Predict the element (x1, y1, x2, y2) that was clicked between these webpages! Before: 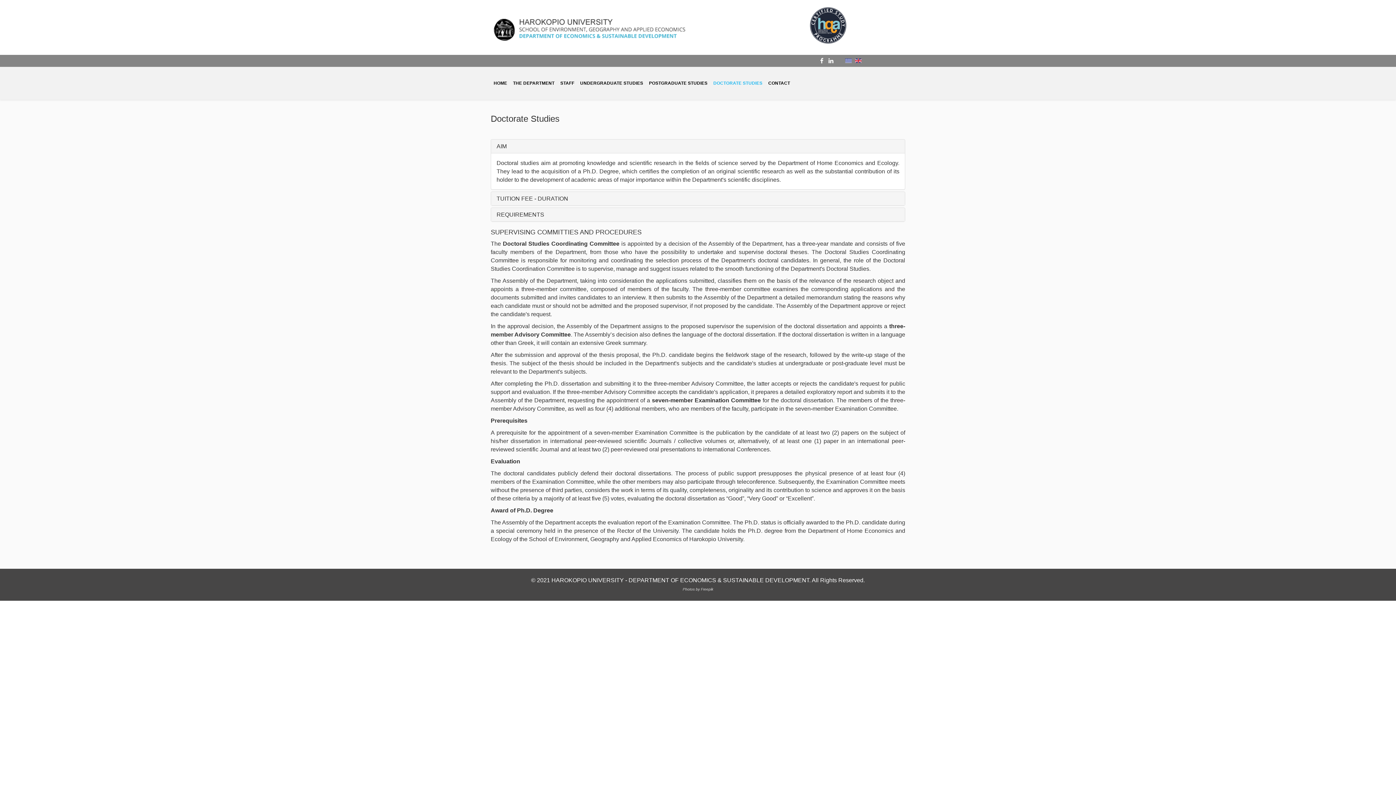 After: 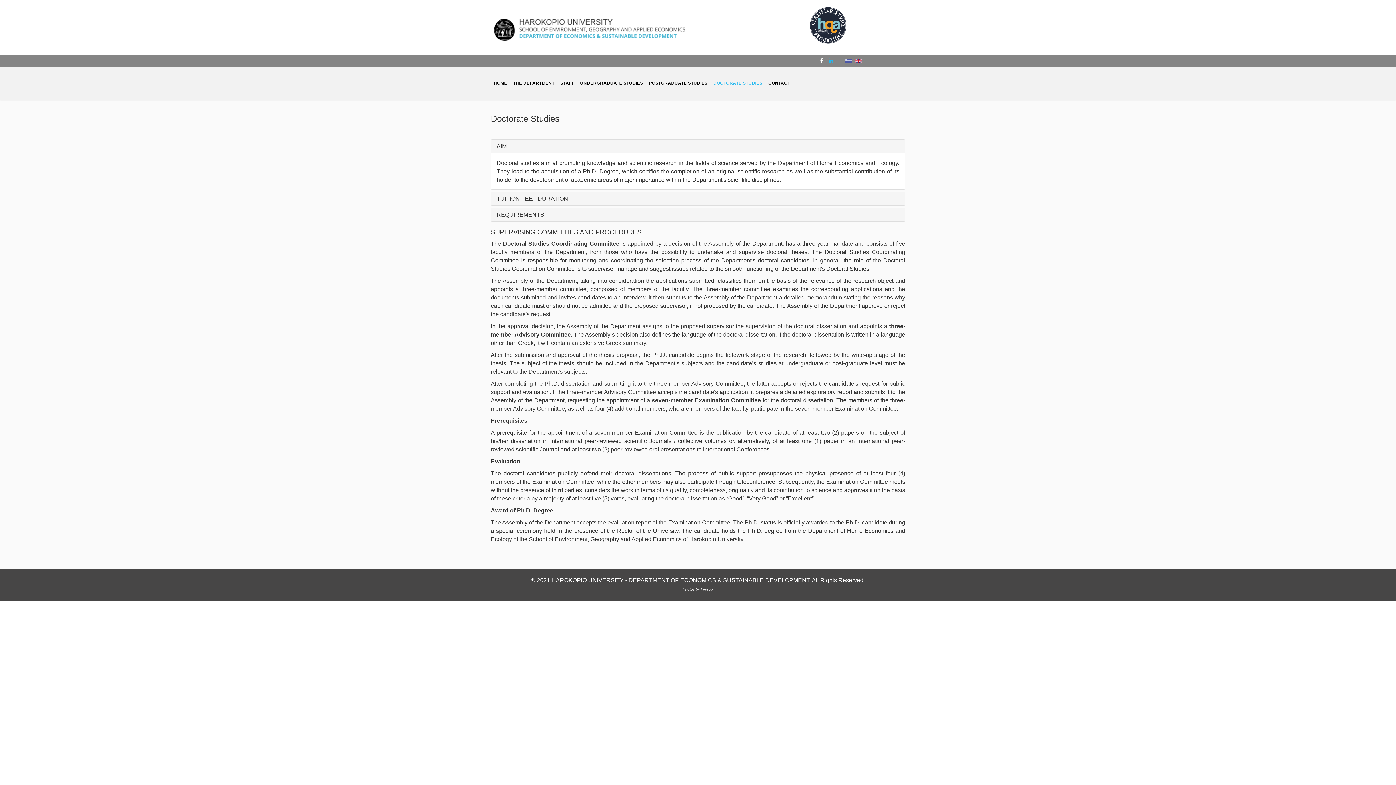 Action: bbox: (828, 57, 833, 64)